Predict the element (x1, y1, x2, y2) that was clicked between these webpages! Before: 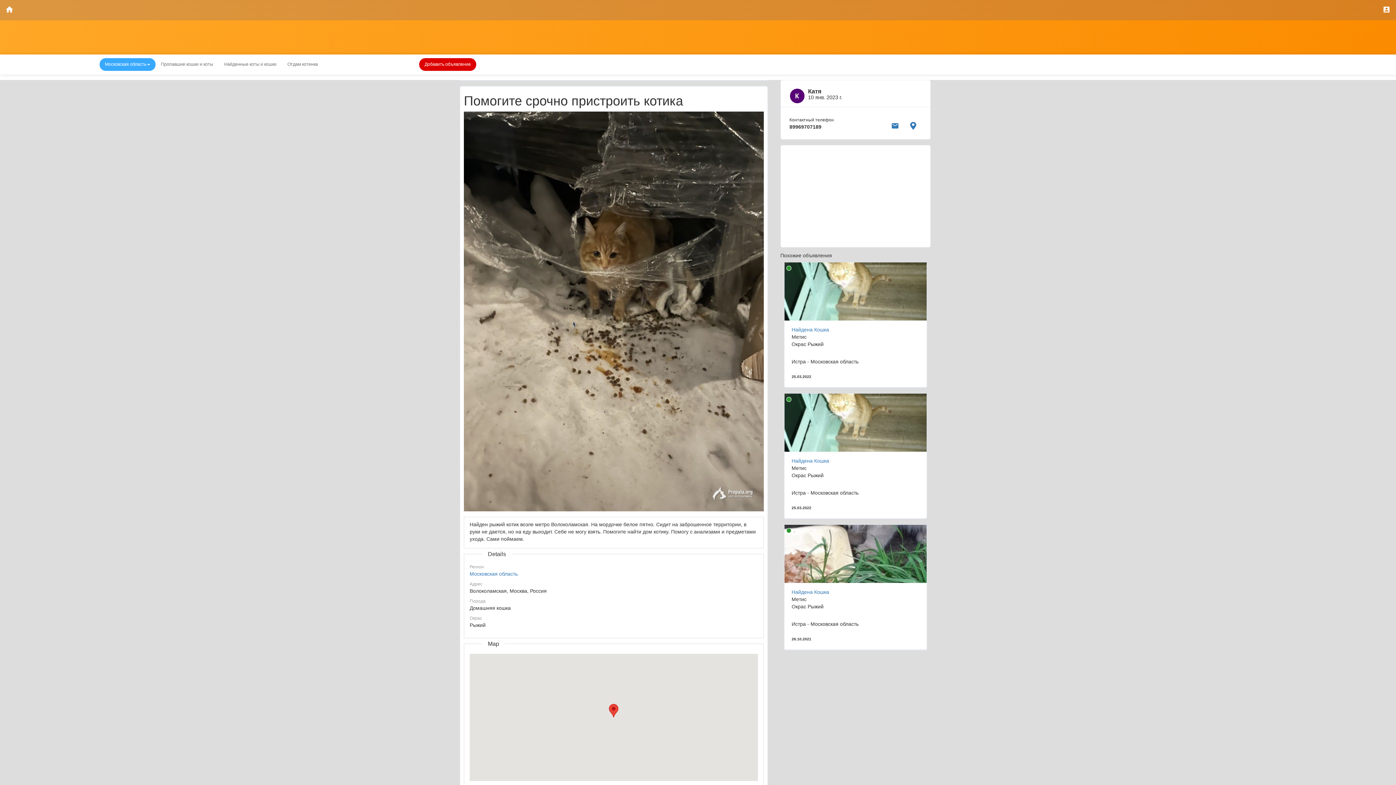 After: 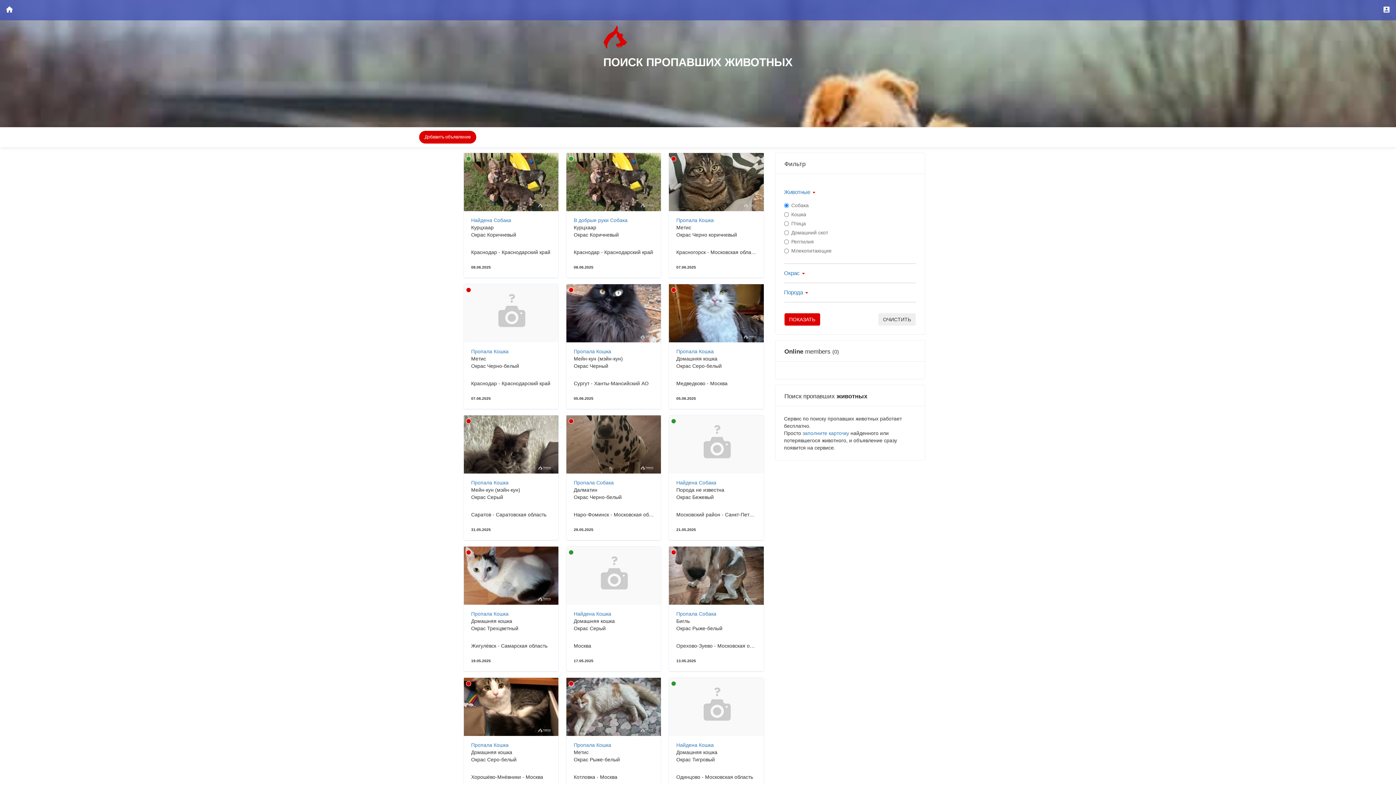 Action: bbox: (0, 0, 18, 20)